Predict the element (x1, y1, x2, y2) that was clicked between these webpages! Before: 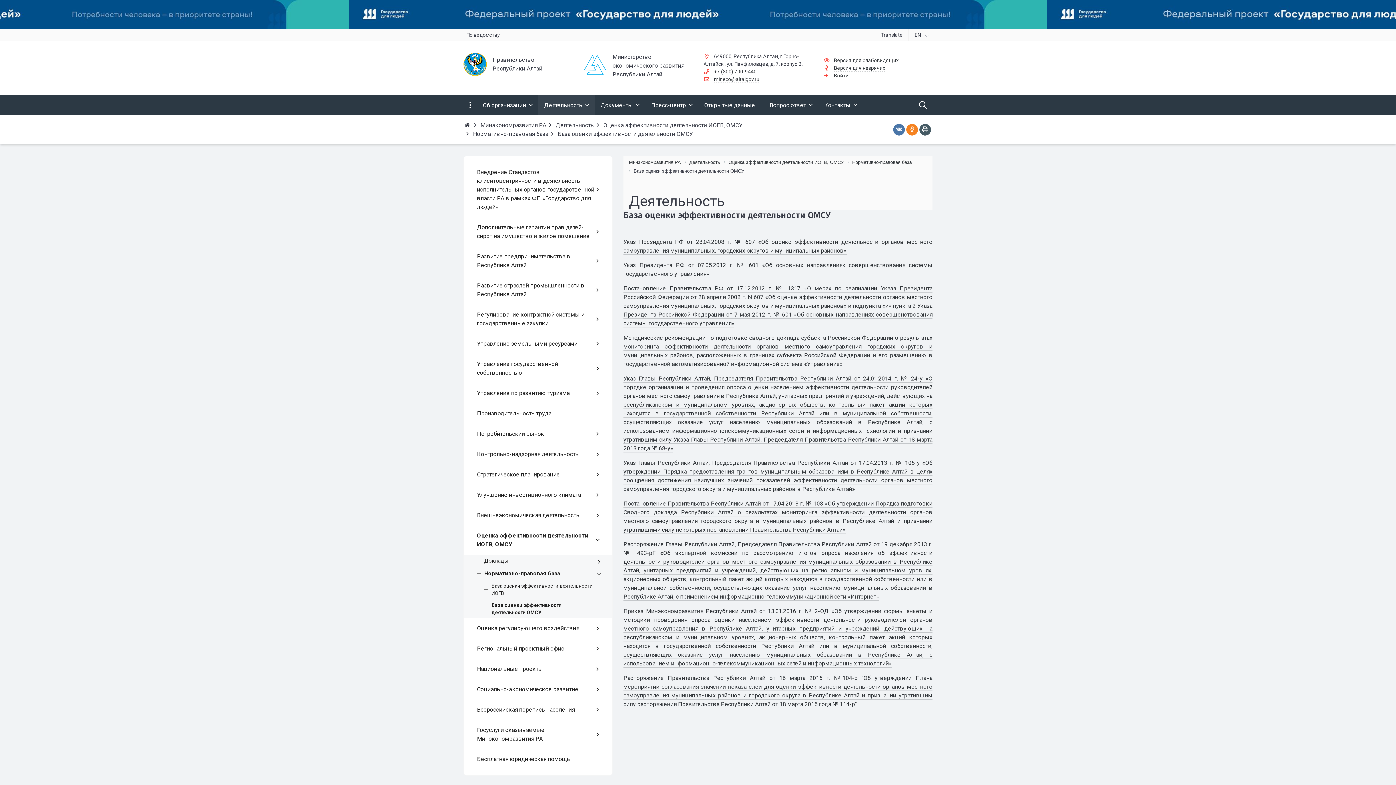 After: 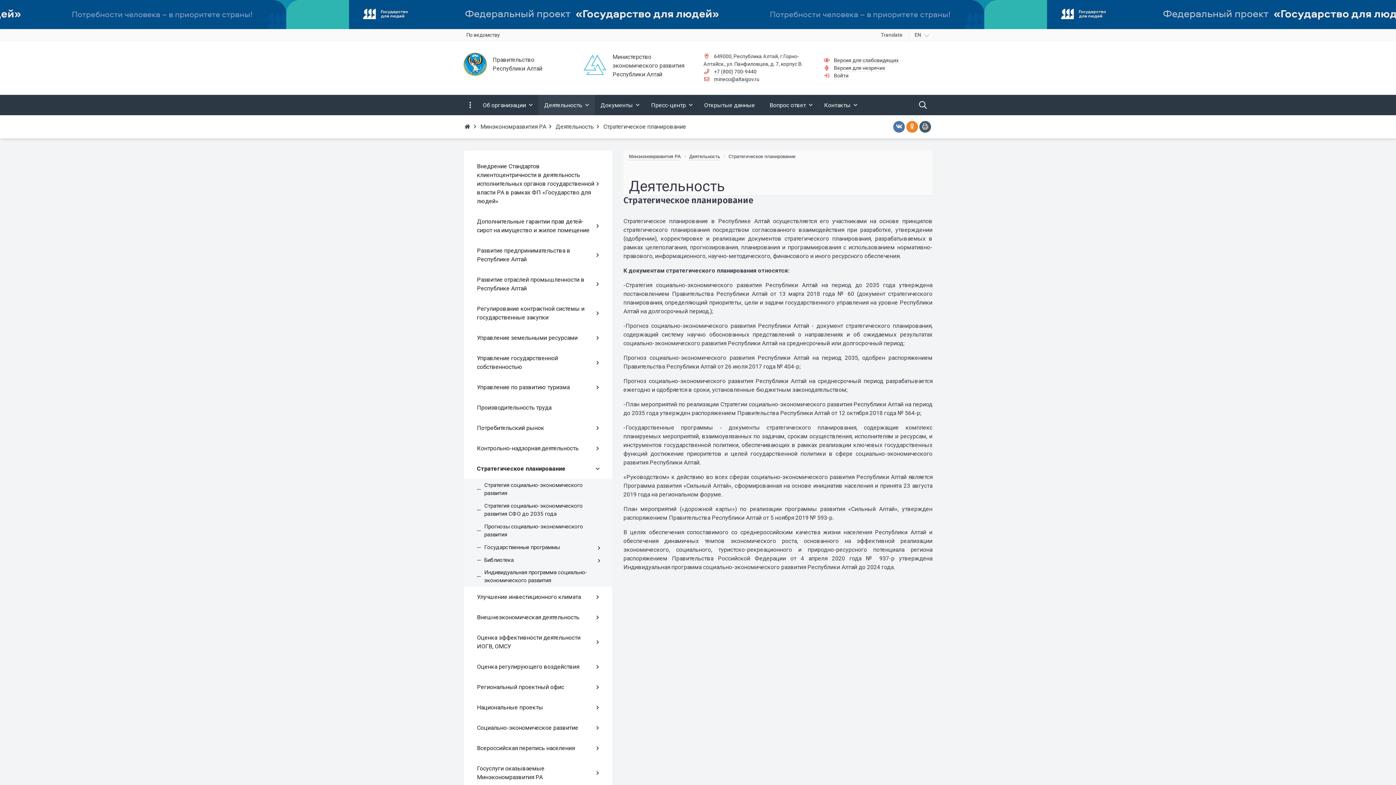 Action: bbox: (464, 464, 612, 485) label: Стратегическое планирование